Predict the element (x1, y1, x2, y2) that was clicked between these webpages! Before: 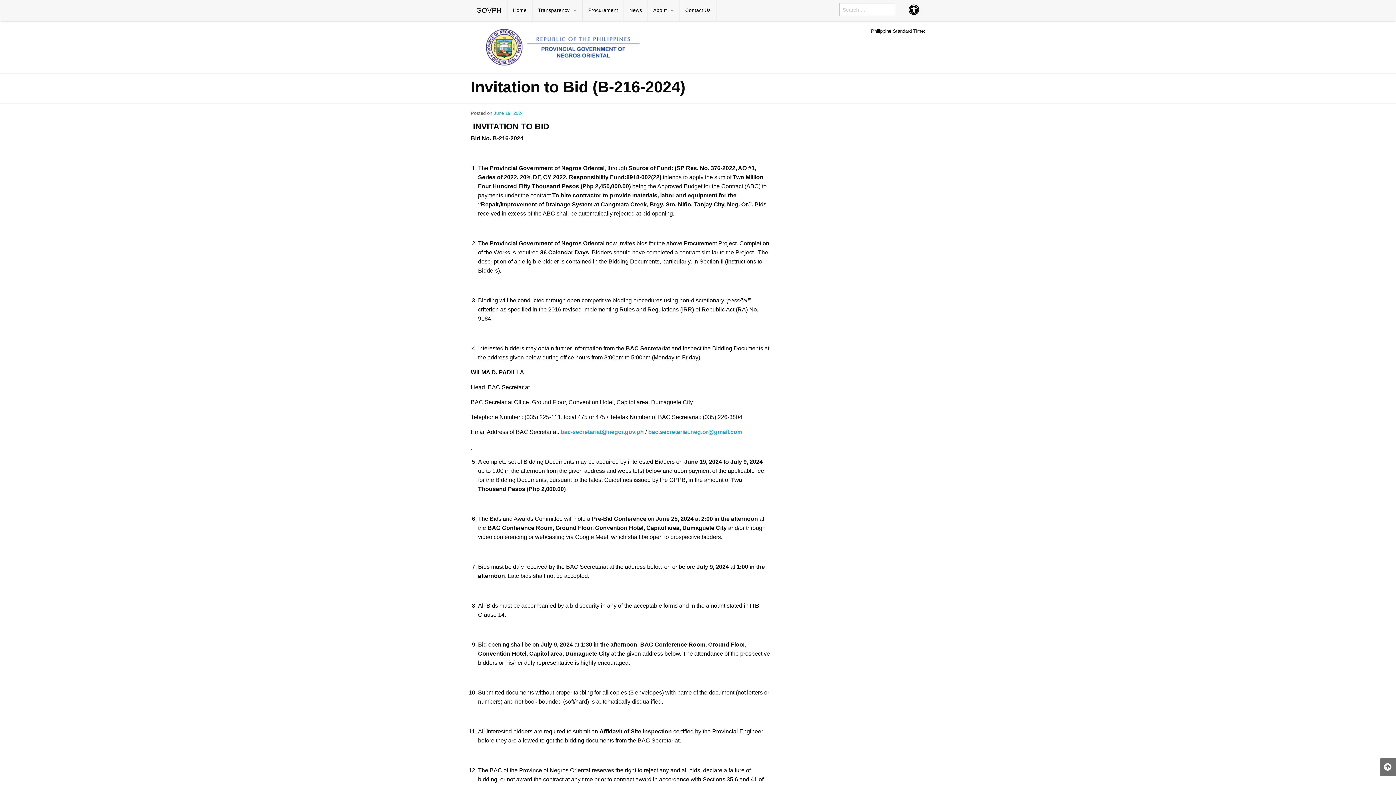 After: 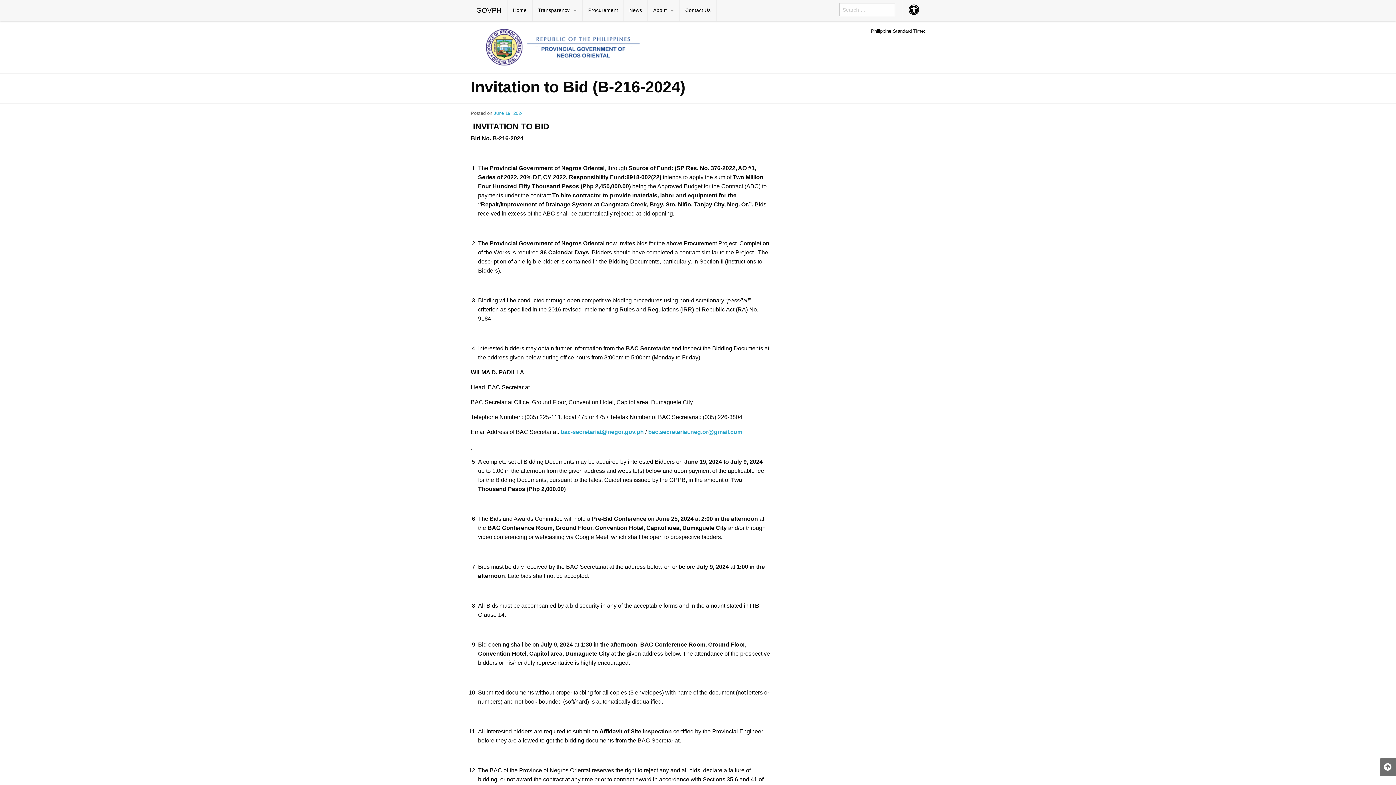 Action: label: June 19, 2024 bbox: (493, 110, 523, 116)